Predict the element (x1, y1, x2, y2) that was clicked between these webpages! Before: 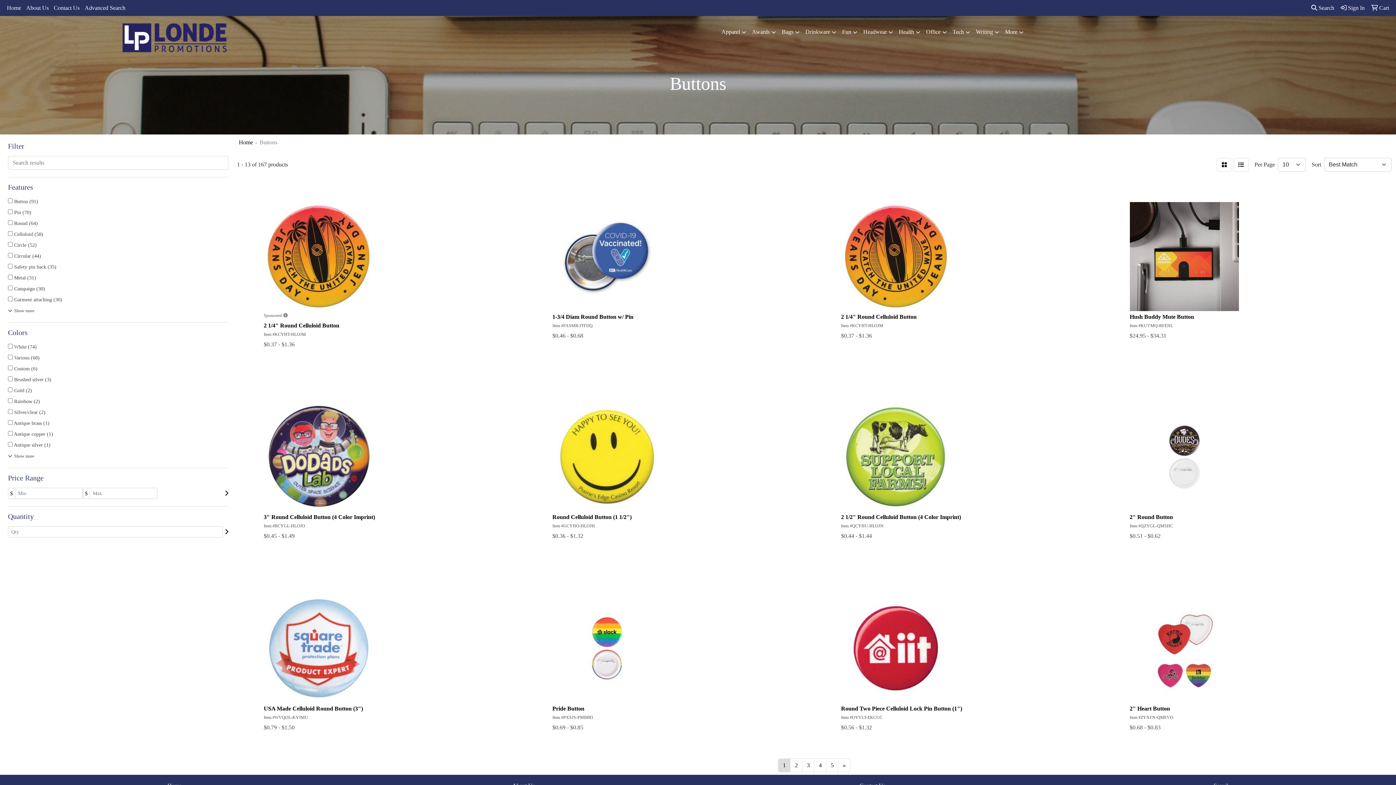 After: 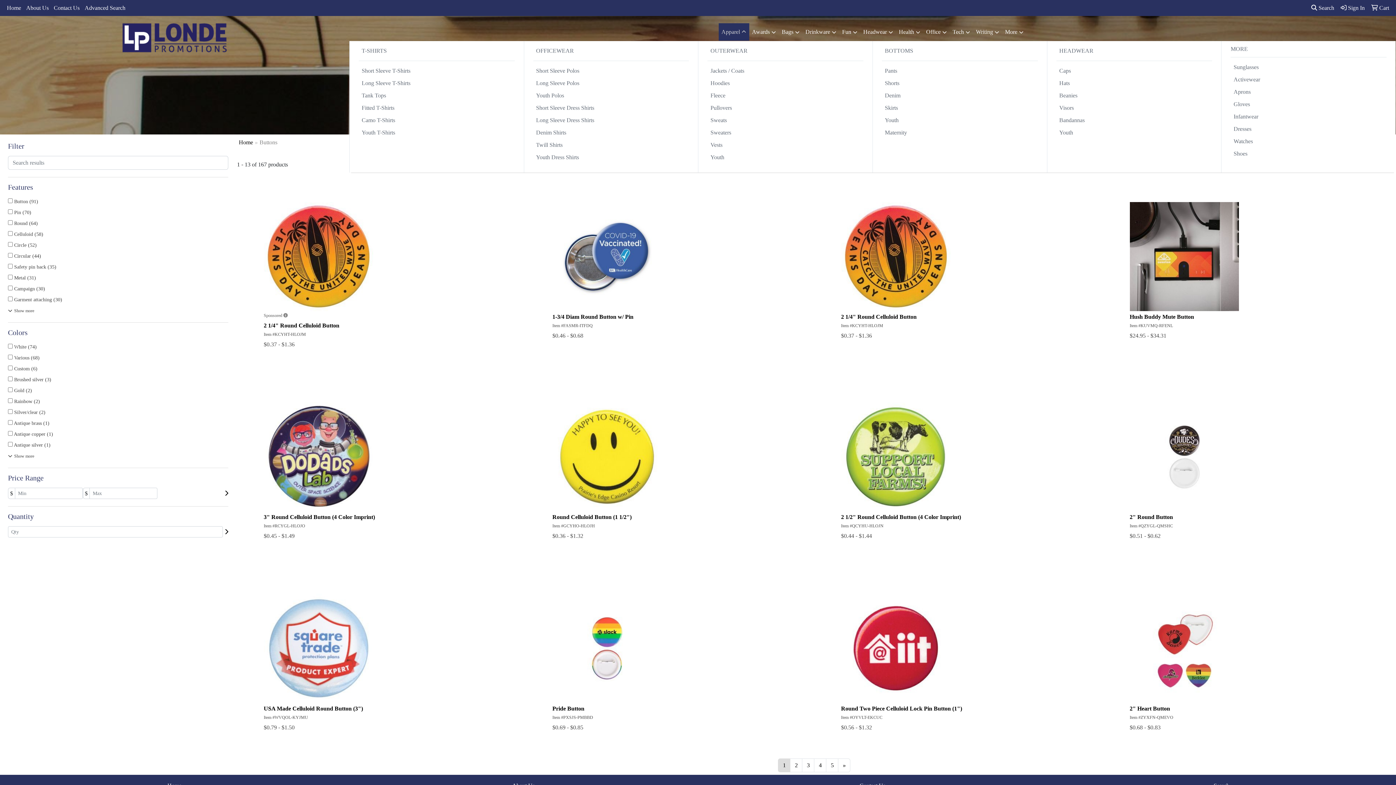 Action: bbox: (718, 23, 749, 41) label: Apparel